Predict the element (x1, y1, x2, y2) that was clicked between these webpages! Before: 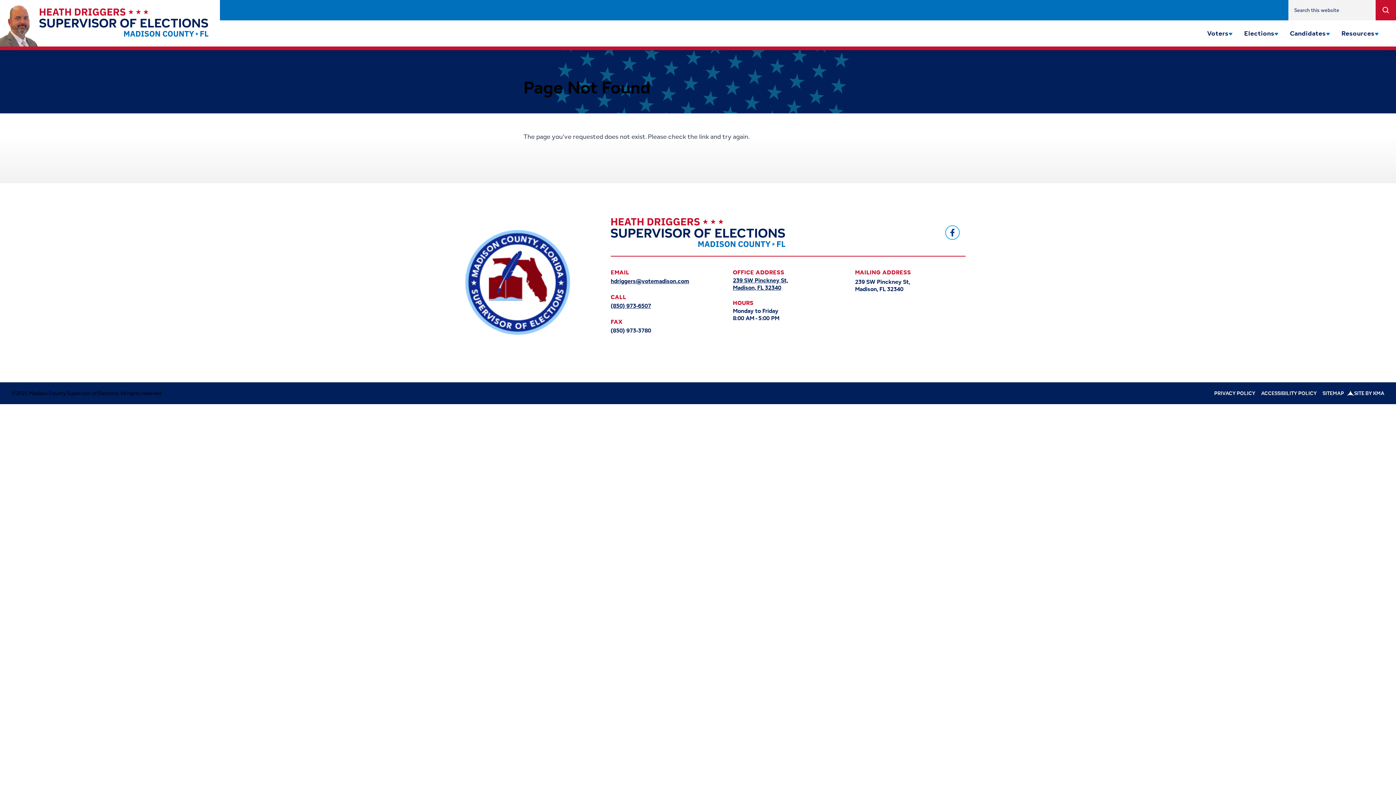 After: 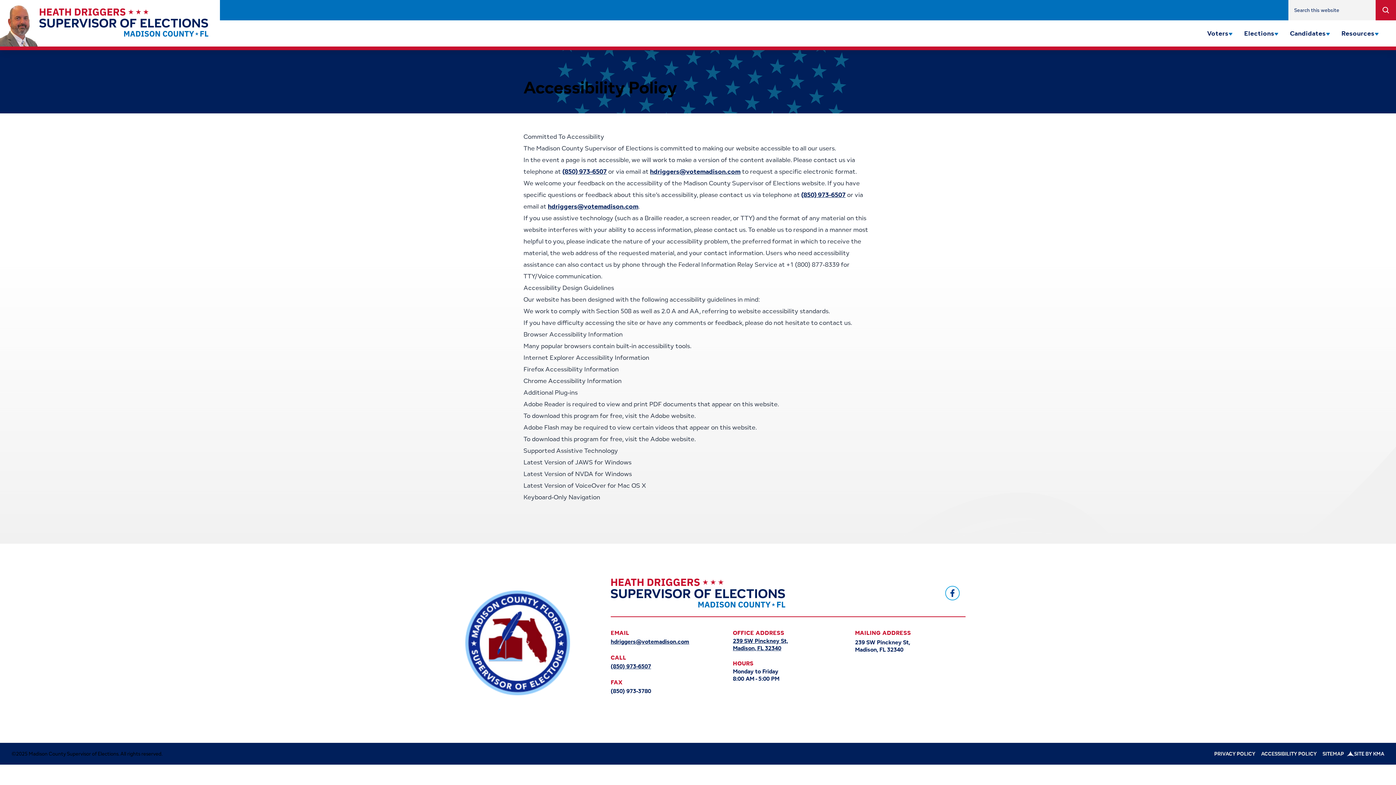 Action: bbox: (1258, 388, 1320, 398) label: ACCESSIBILITY POLICY